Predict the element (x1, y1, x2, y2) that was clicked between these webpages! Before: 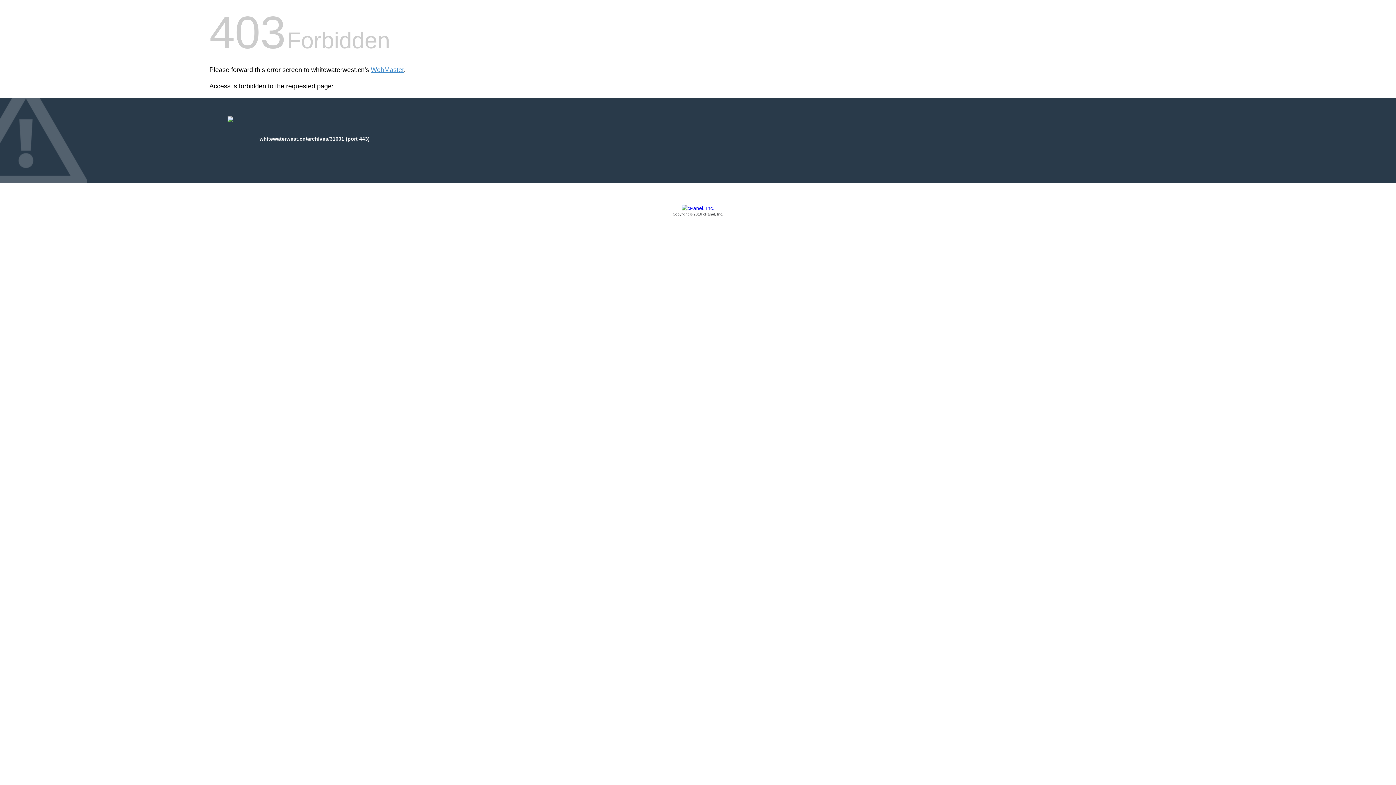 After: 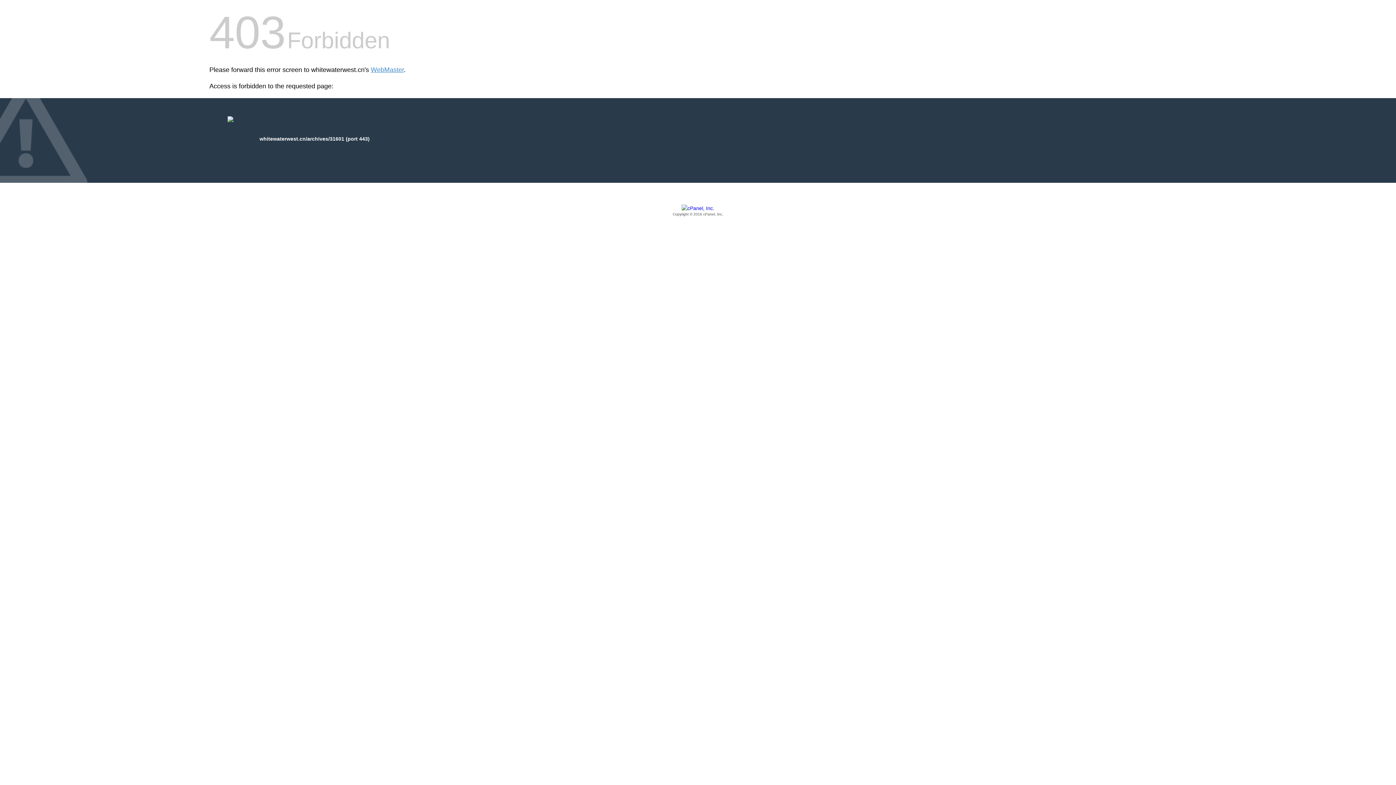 Action: bbox: (209, 205, 1186, 217) label: Copyright © 2016 cPanel, Inc.